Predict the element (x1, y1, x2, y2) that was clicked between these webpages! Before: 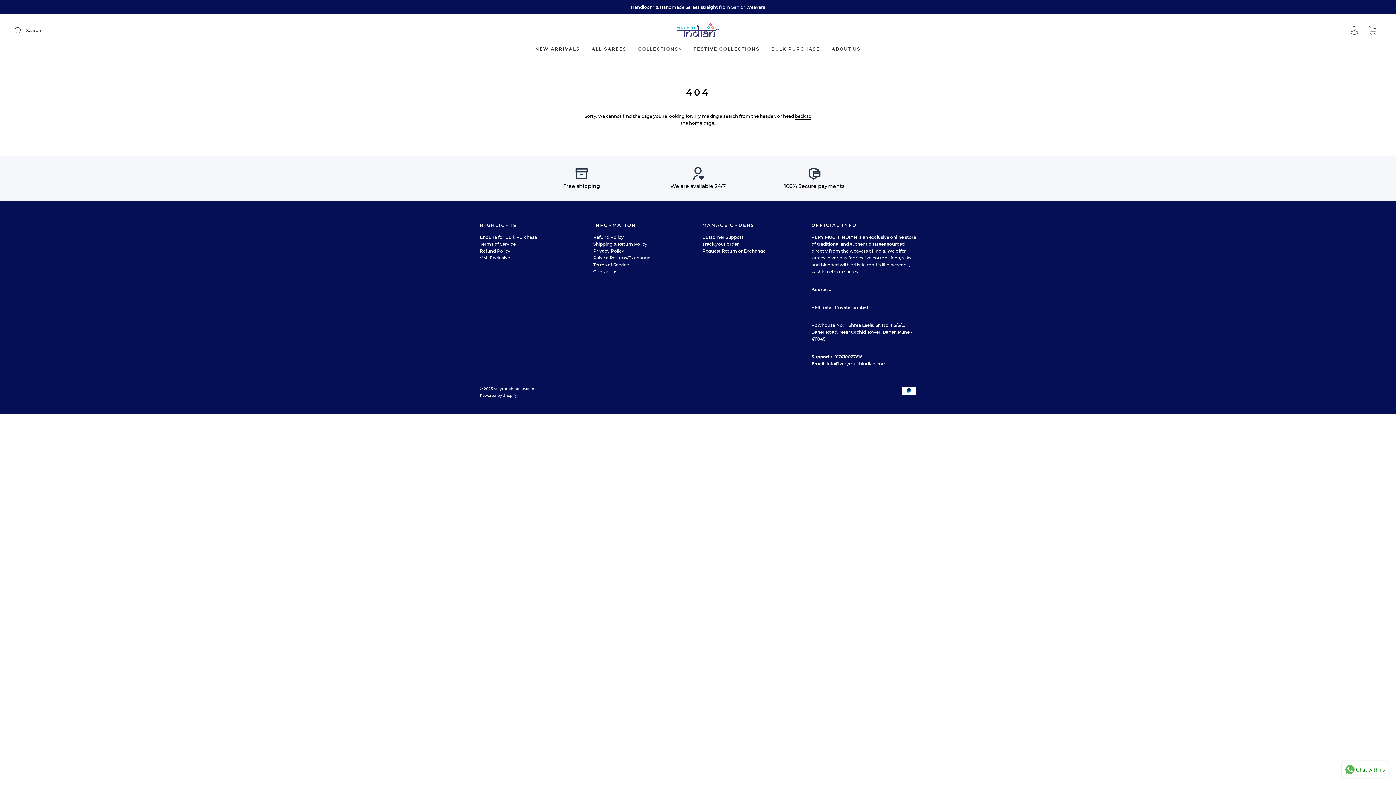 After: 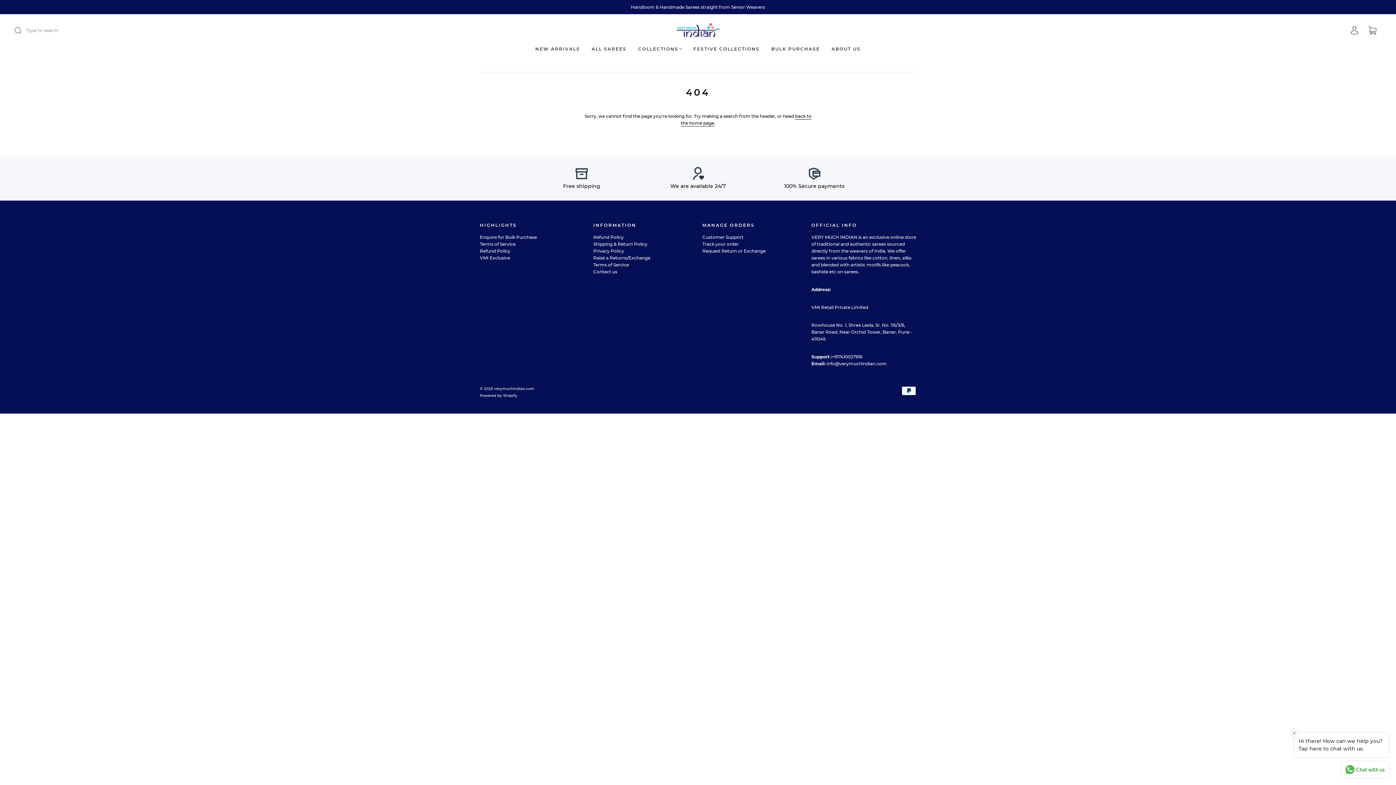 Action: bbox: (14, 22, 30, 38) label: Submit